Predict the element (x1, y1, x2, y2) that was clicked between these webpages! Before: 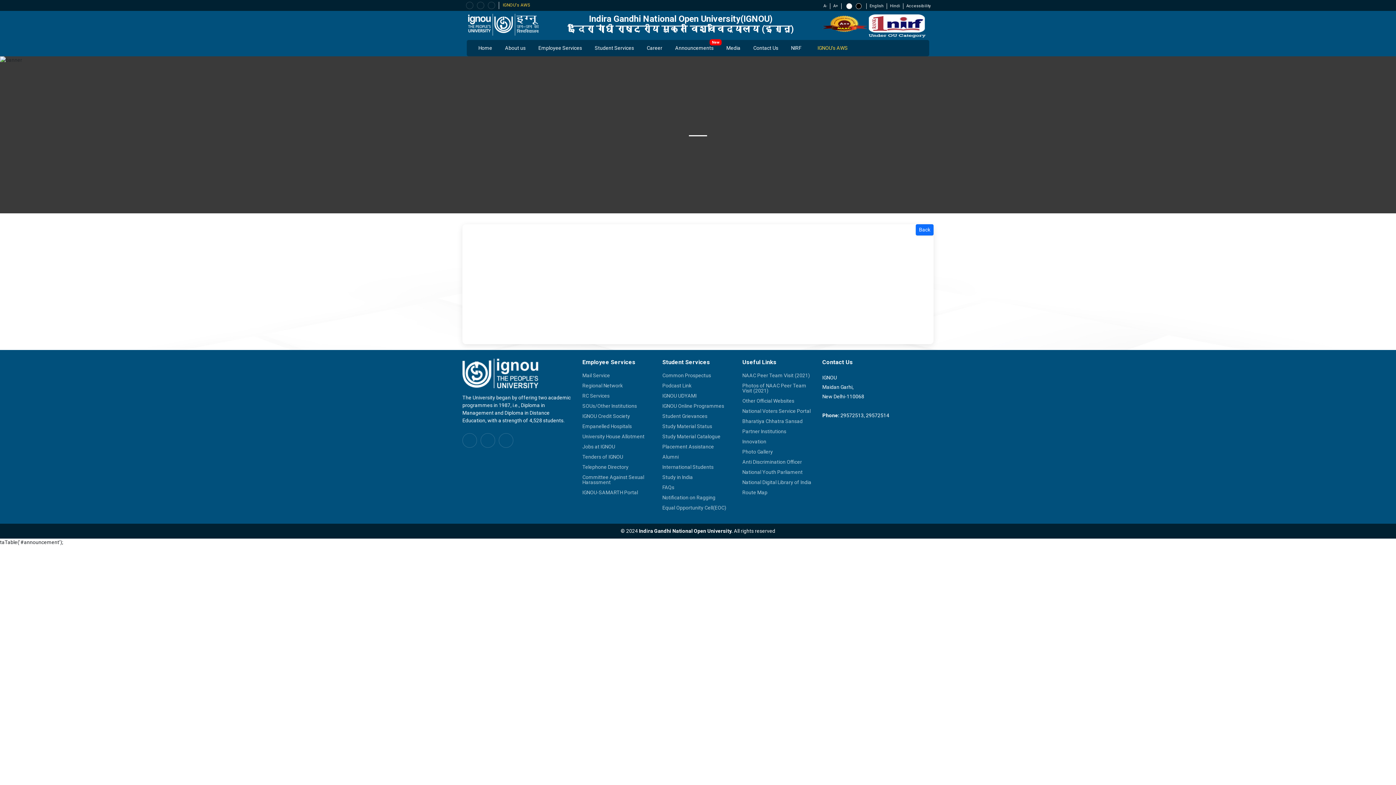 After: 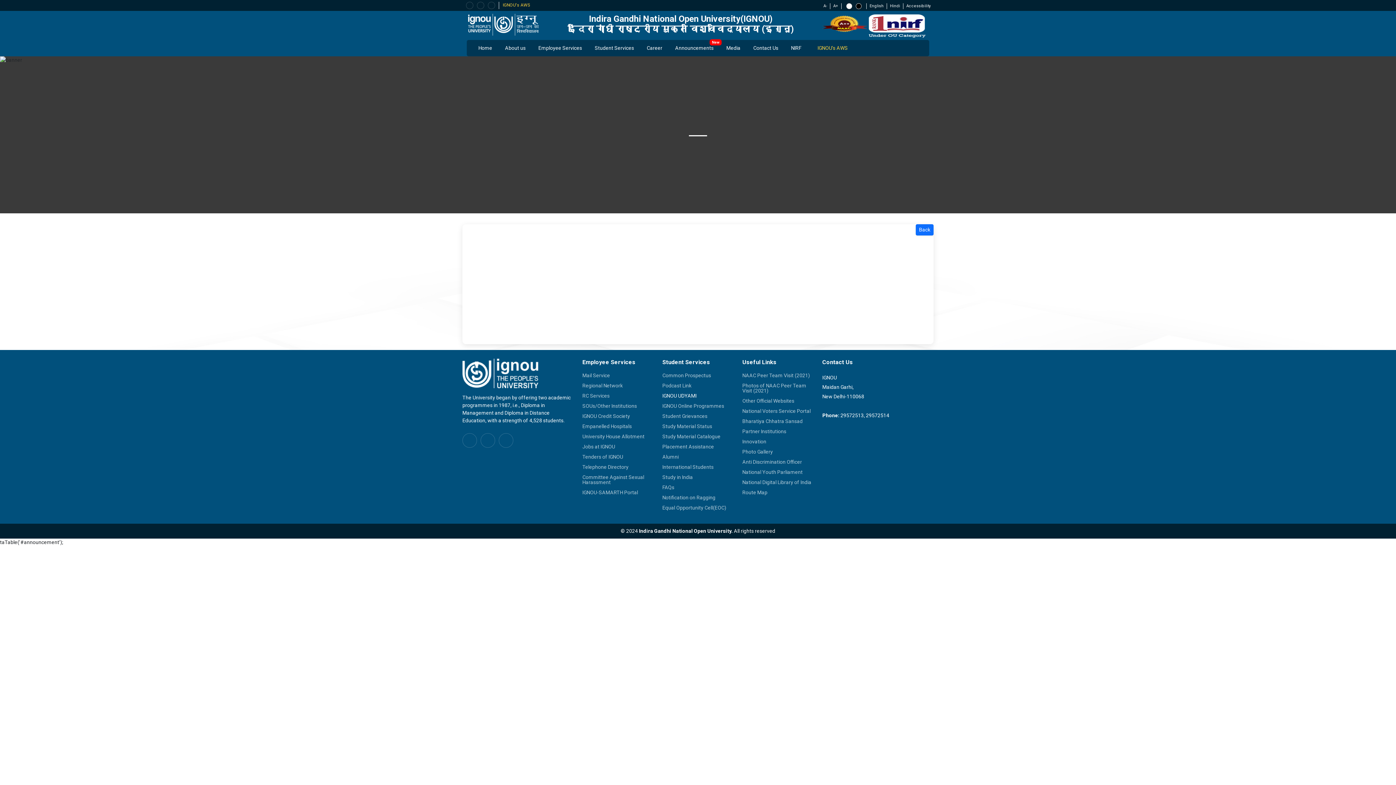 Action: label: IGNOU UDYAMI bbox: (662, 393, 696, 398)